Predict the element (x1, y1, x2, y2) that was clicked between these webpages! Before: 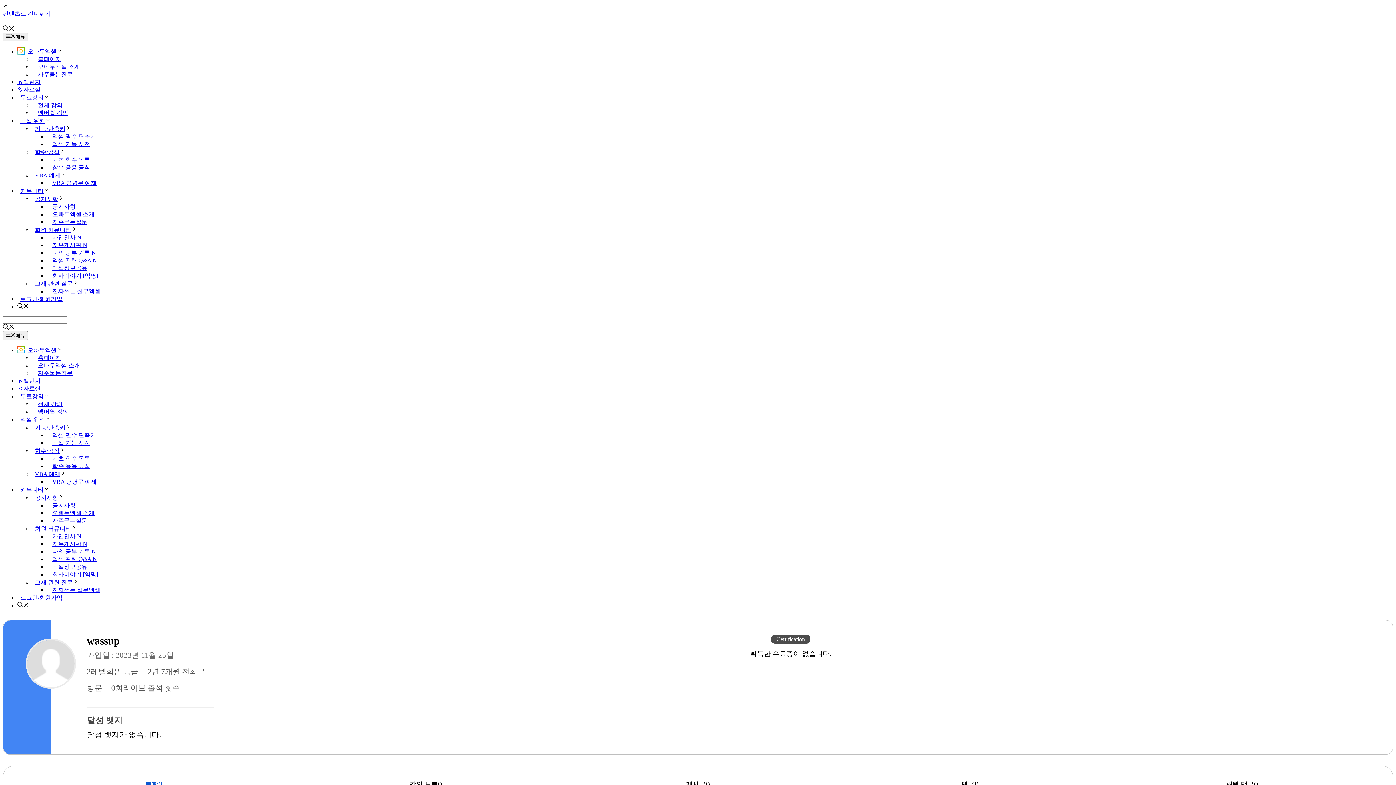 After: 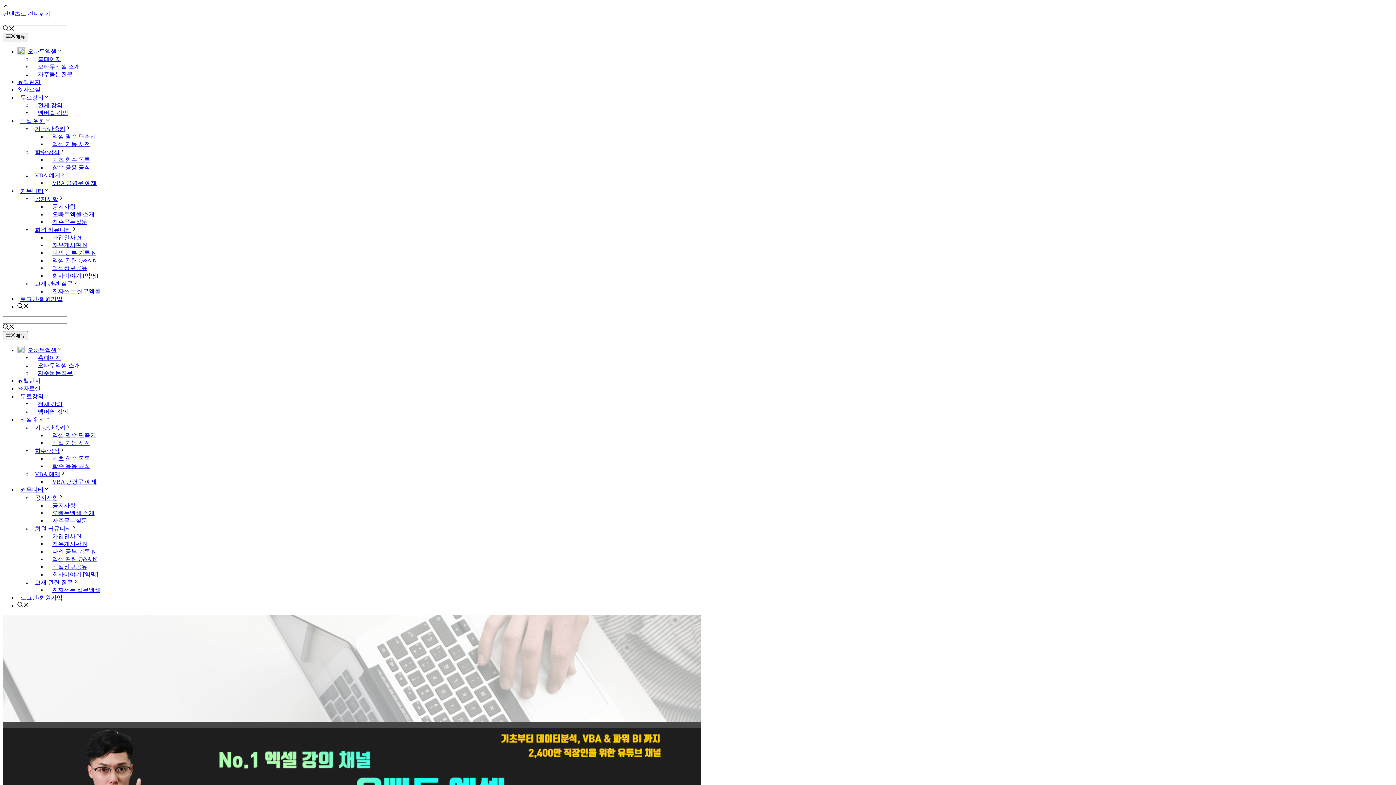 Action: label: 홈페이지 bbox: (32, 56, 61, 62)